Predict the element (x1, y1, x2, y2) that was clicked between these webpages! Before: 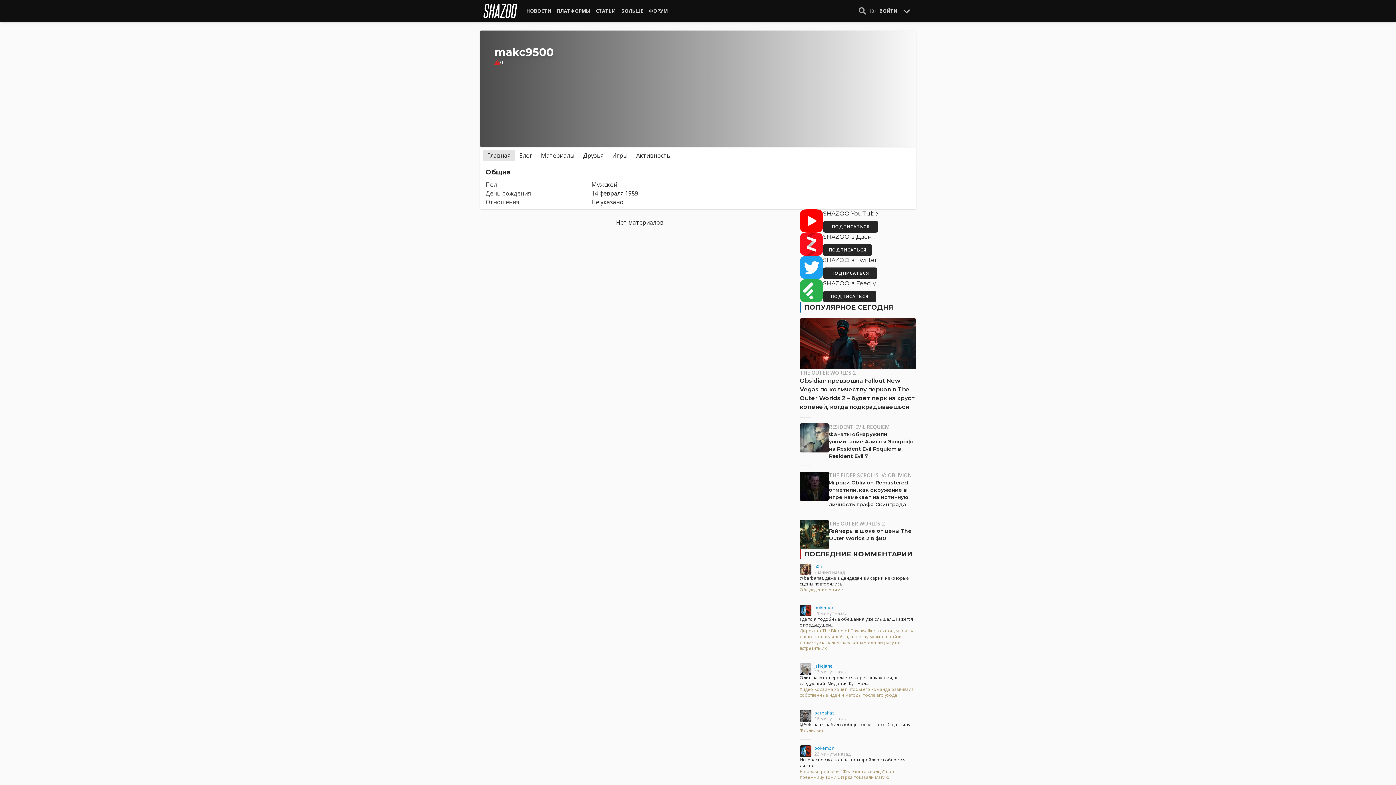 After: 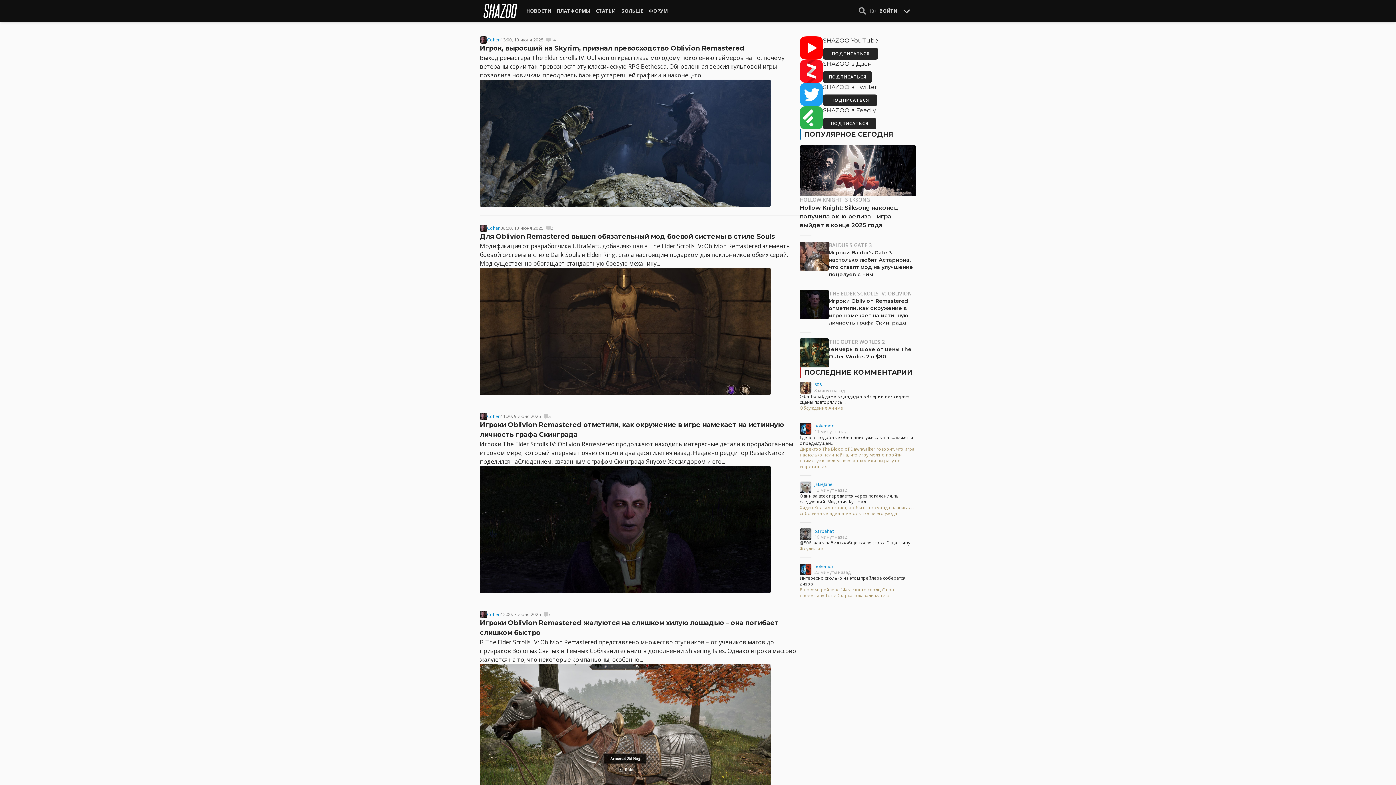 Action: bbox: (829, 472, 916, 479) label: THE ELDER SCROLLS IV: OBLIVION